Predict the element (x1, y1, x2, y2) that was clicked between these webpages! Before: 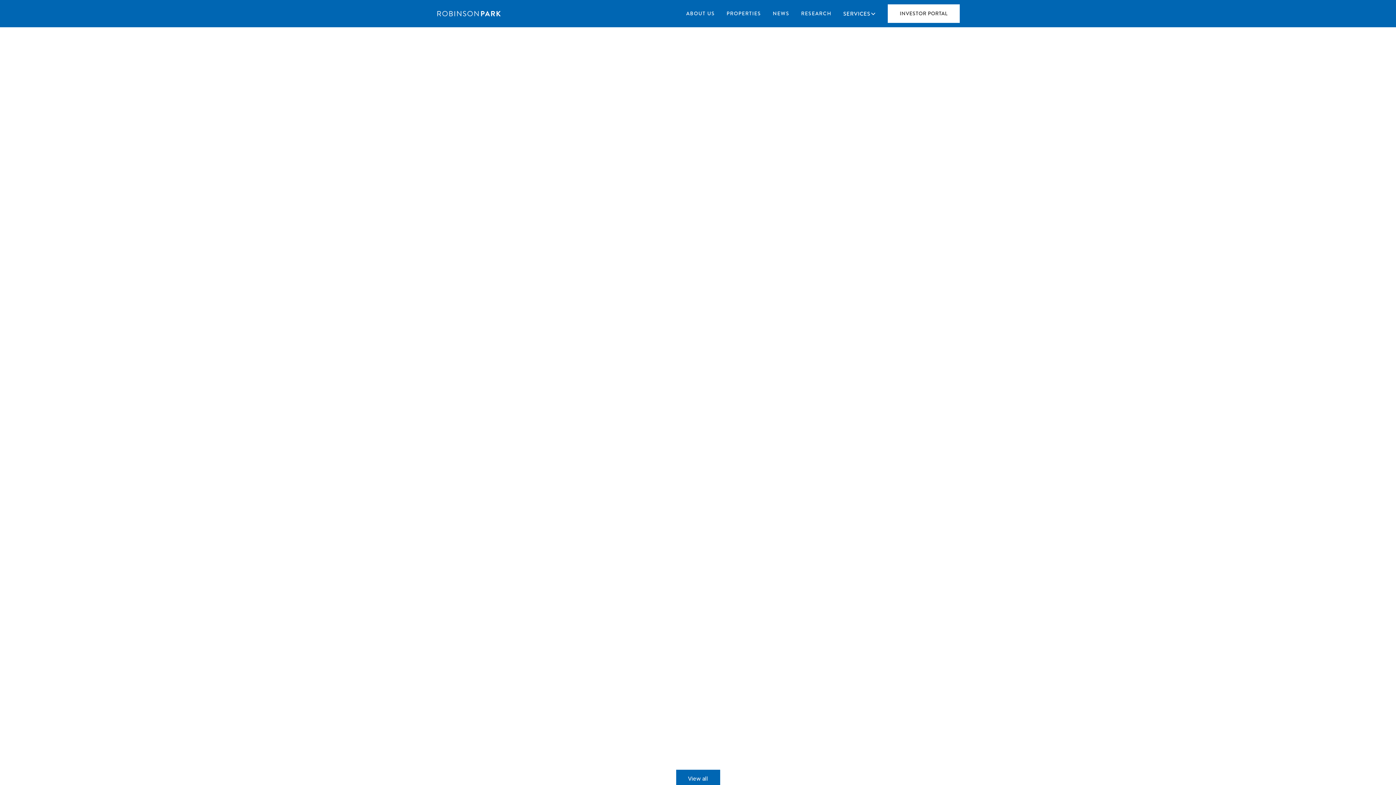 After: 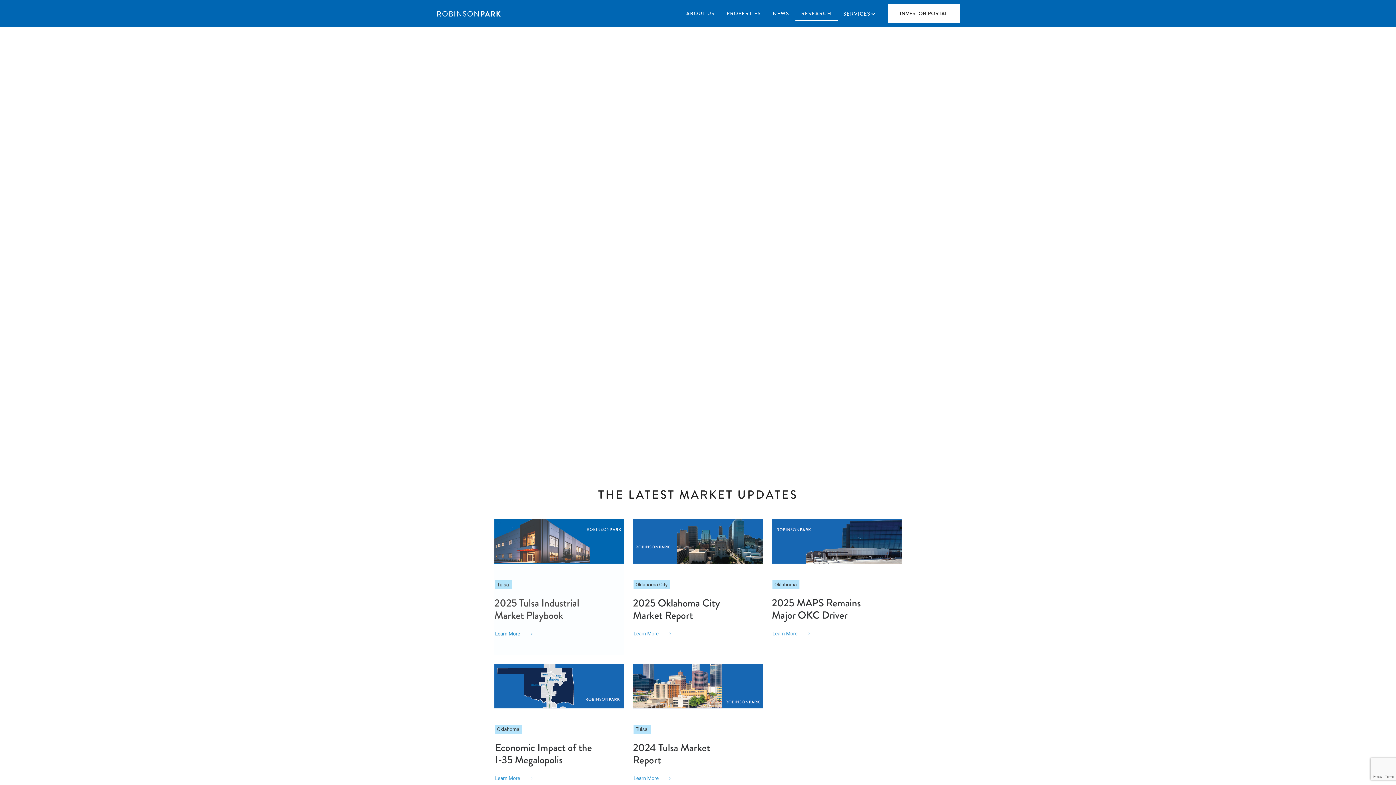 Action: bbox: (795, 6, 837, 20) label: RESEARCH